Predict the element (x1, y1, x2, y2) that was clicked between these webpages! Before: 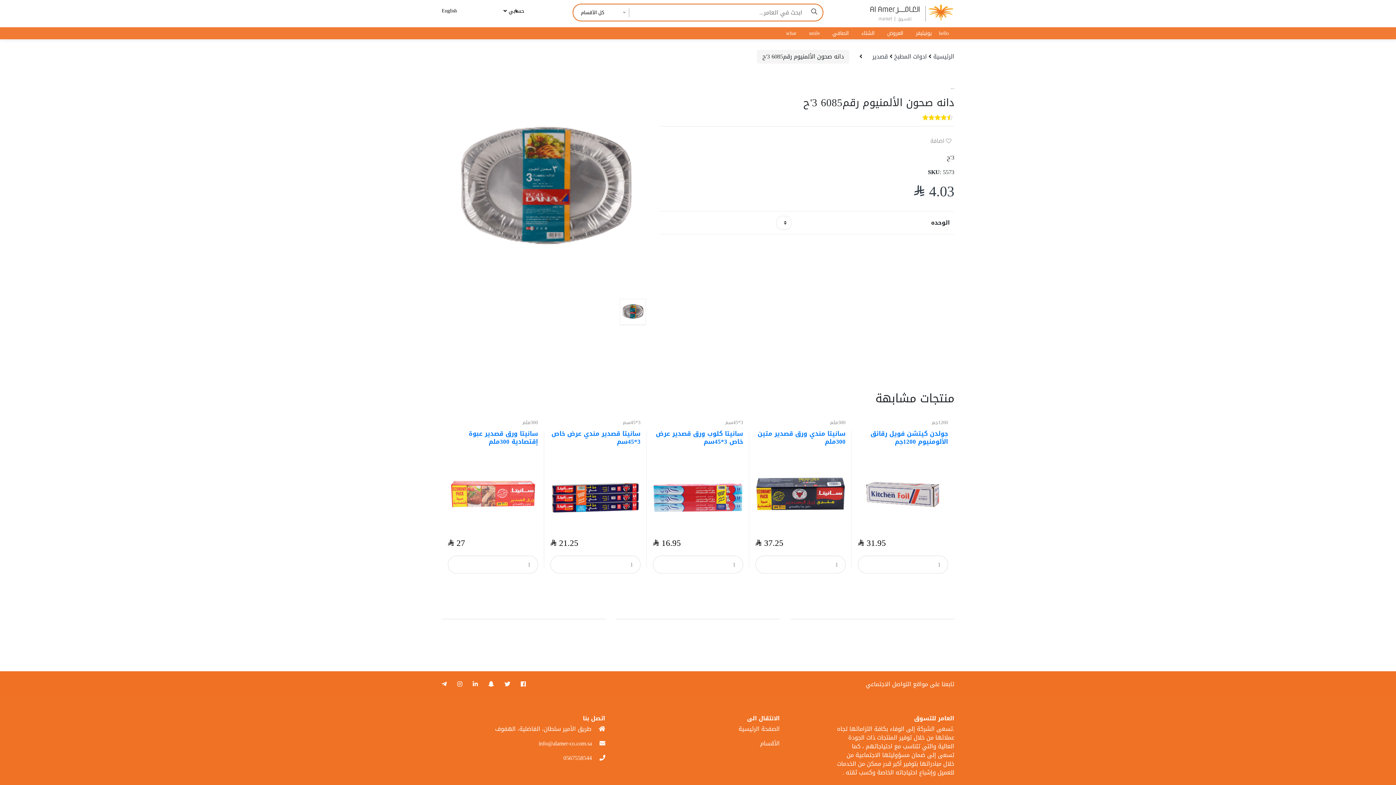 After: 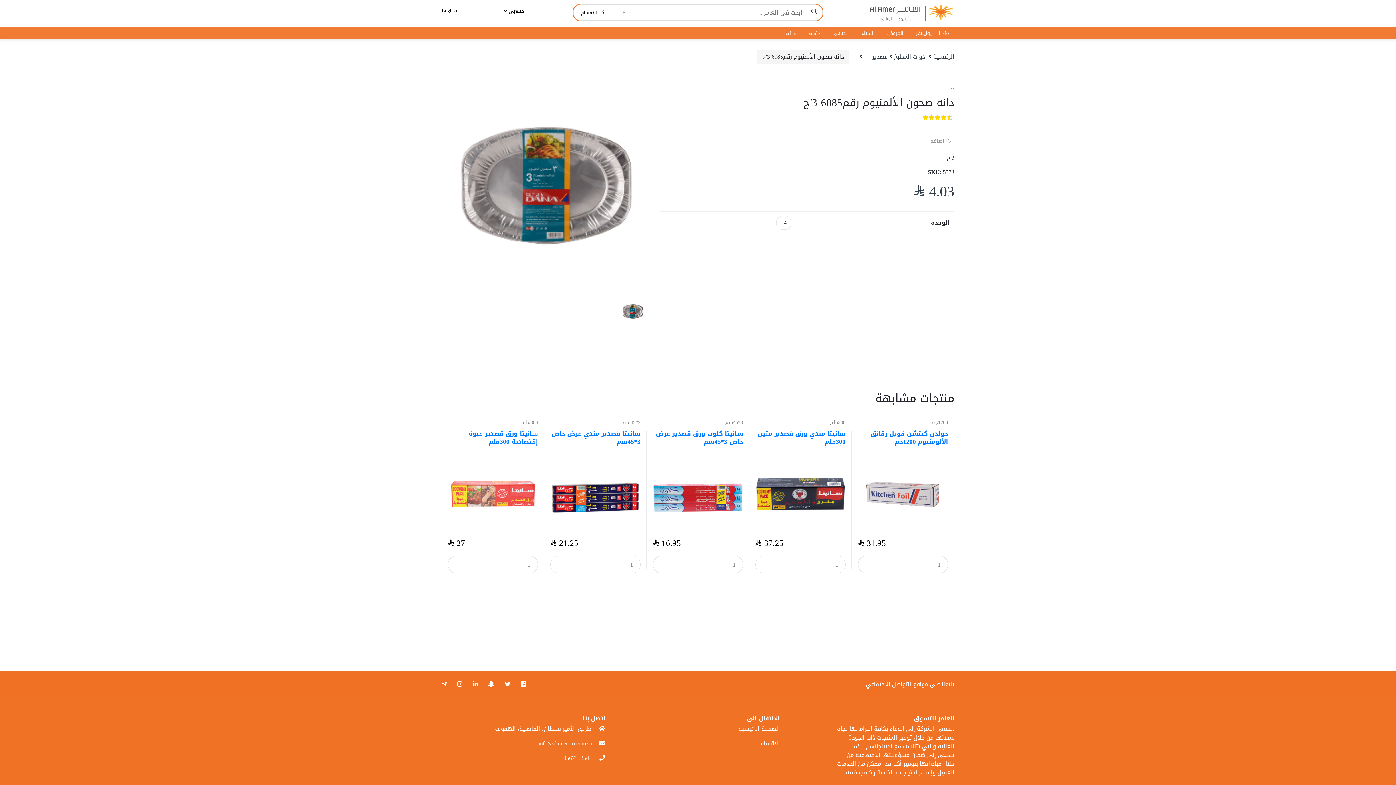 Action: label:   bbox: (519, 678, 525, 690)